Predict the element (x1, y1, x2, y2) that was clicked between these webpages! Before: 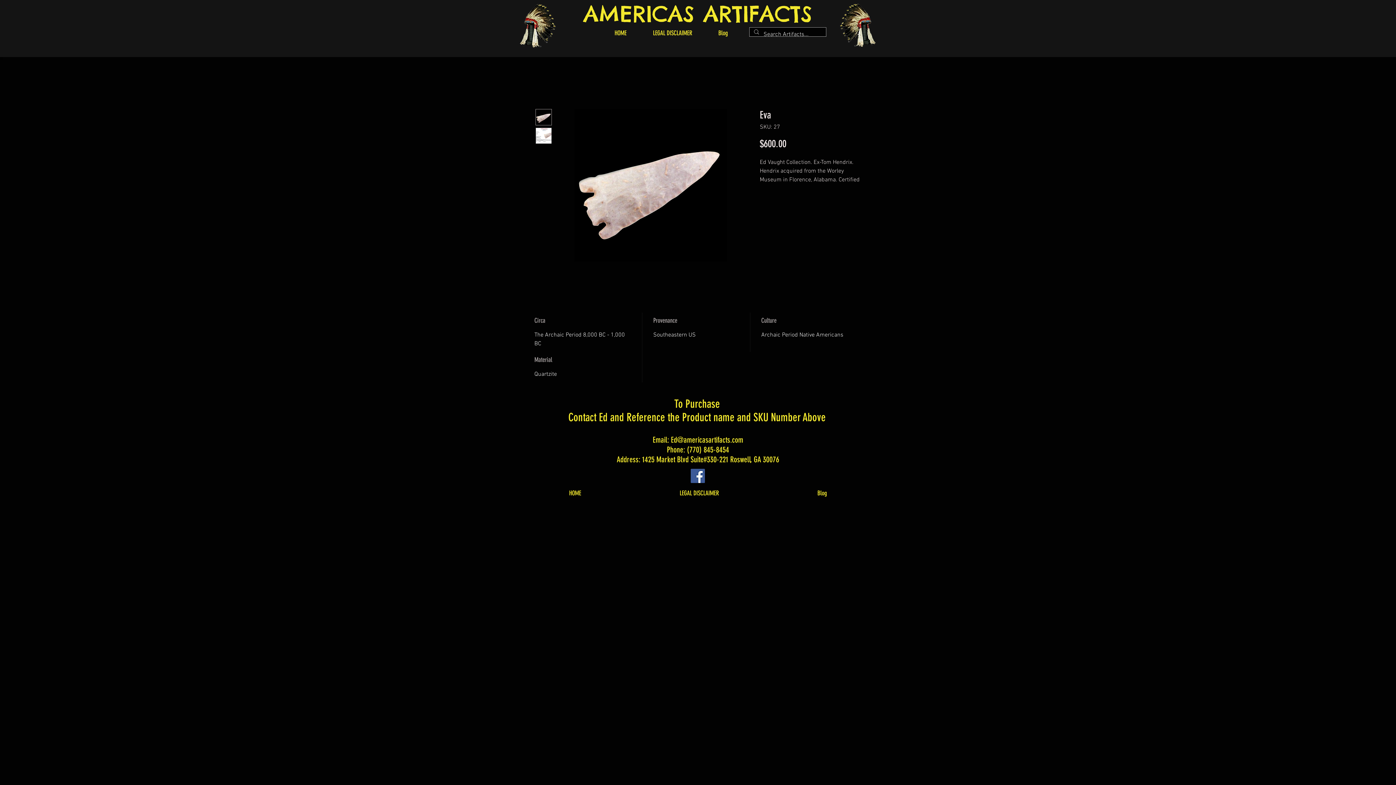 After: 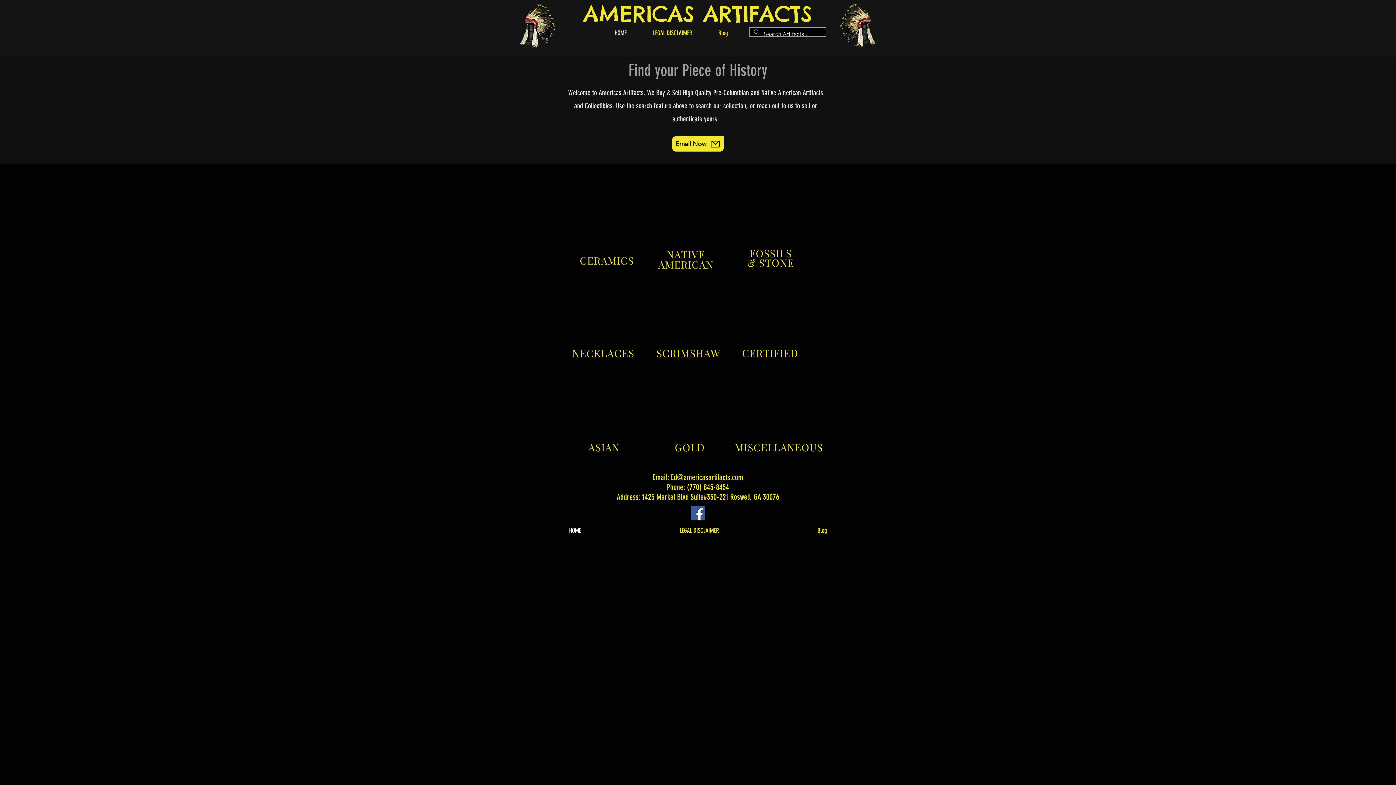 Action: bbox: (520, 484, 630, 502) label: HOME